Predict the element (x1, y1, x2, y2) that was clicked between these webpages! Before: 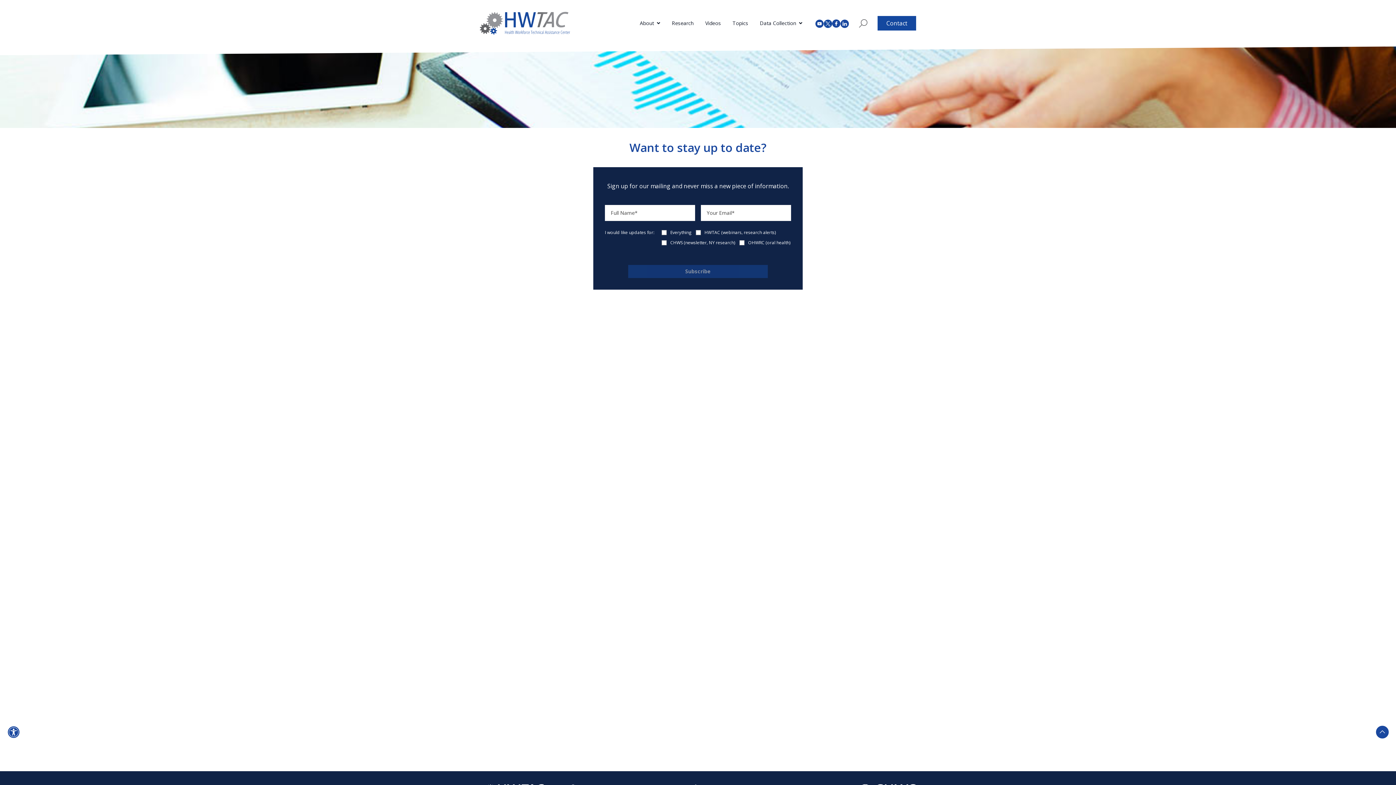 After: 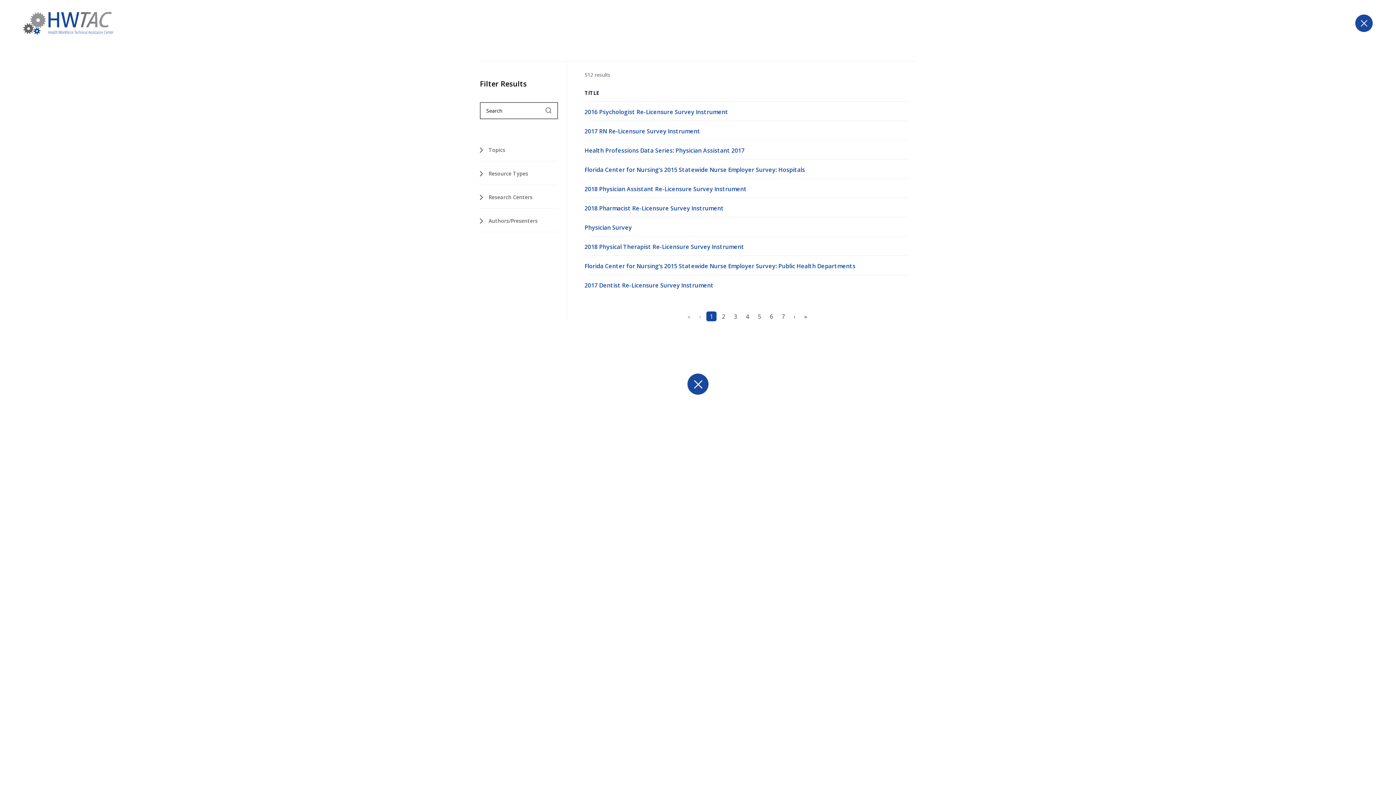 Action: bbox: (859, 19, 867, 27)